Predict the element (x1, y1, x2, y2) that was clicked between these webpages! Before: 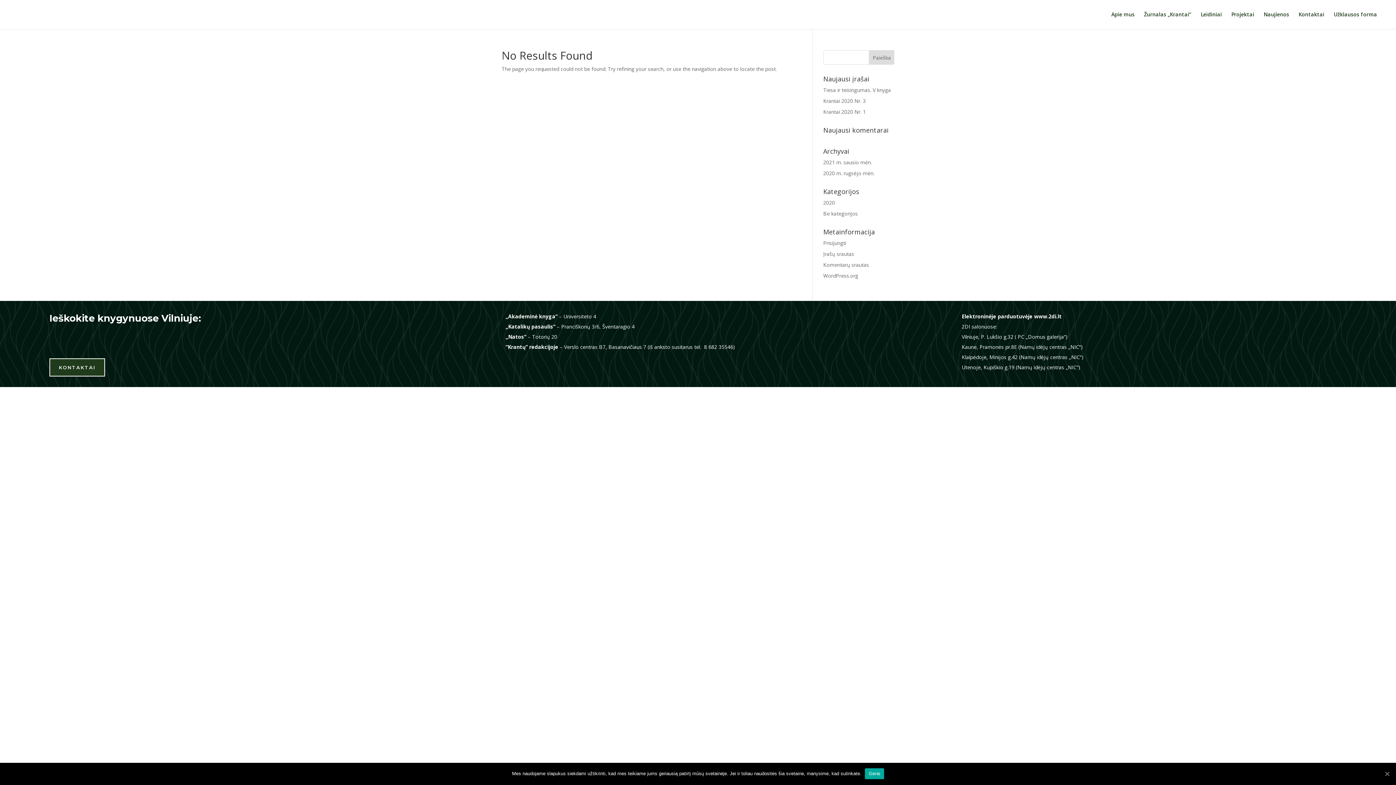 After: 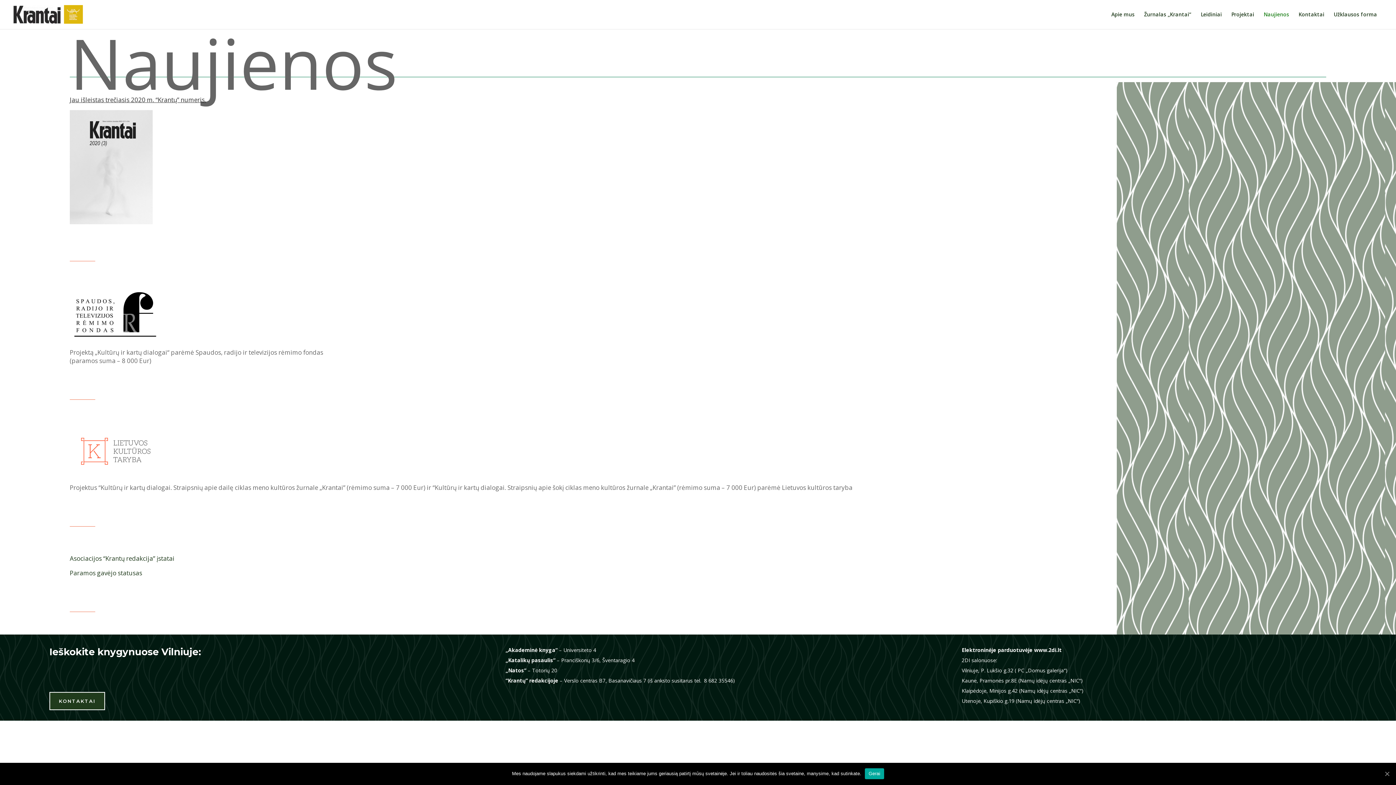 Action: bbox: (1264, 12, 1289, 29) label: Naujienos